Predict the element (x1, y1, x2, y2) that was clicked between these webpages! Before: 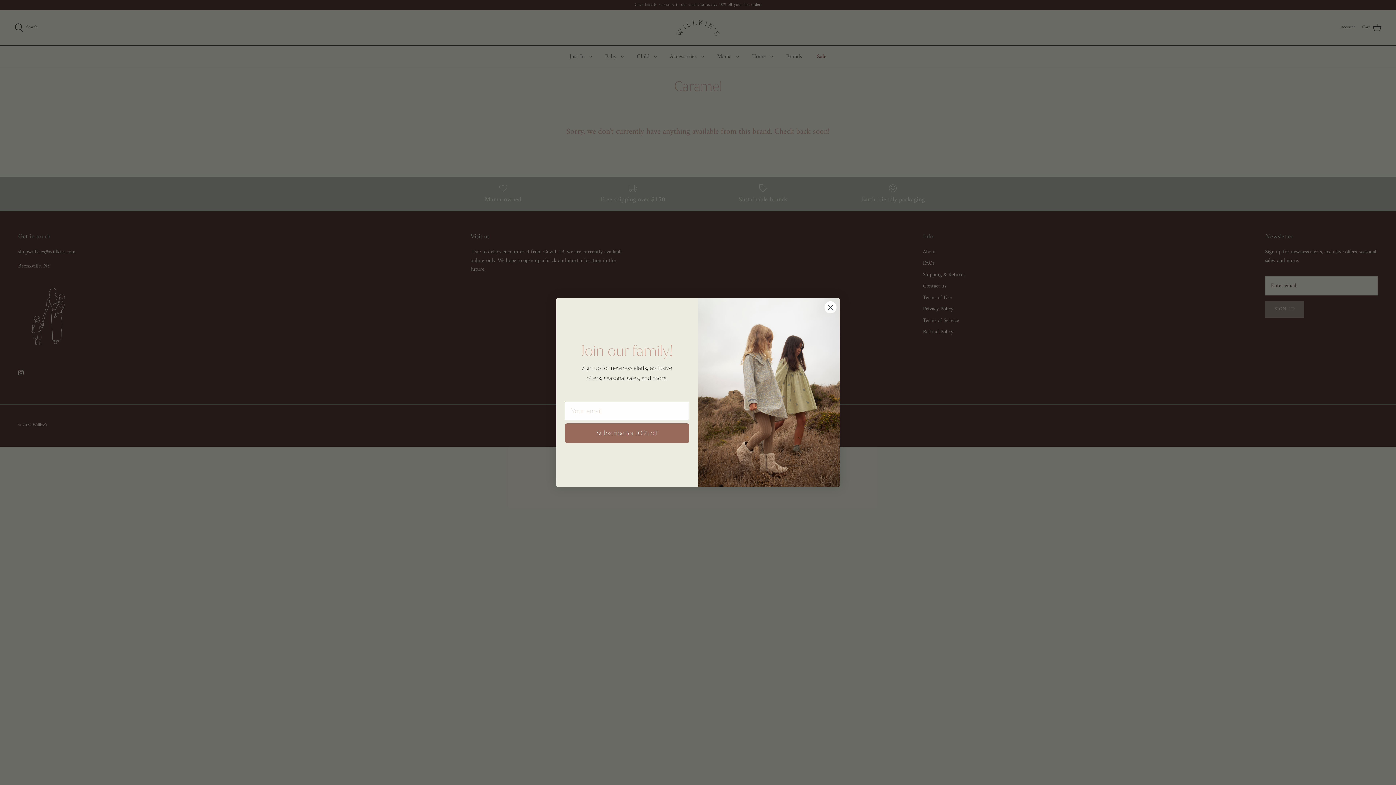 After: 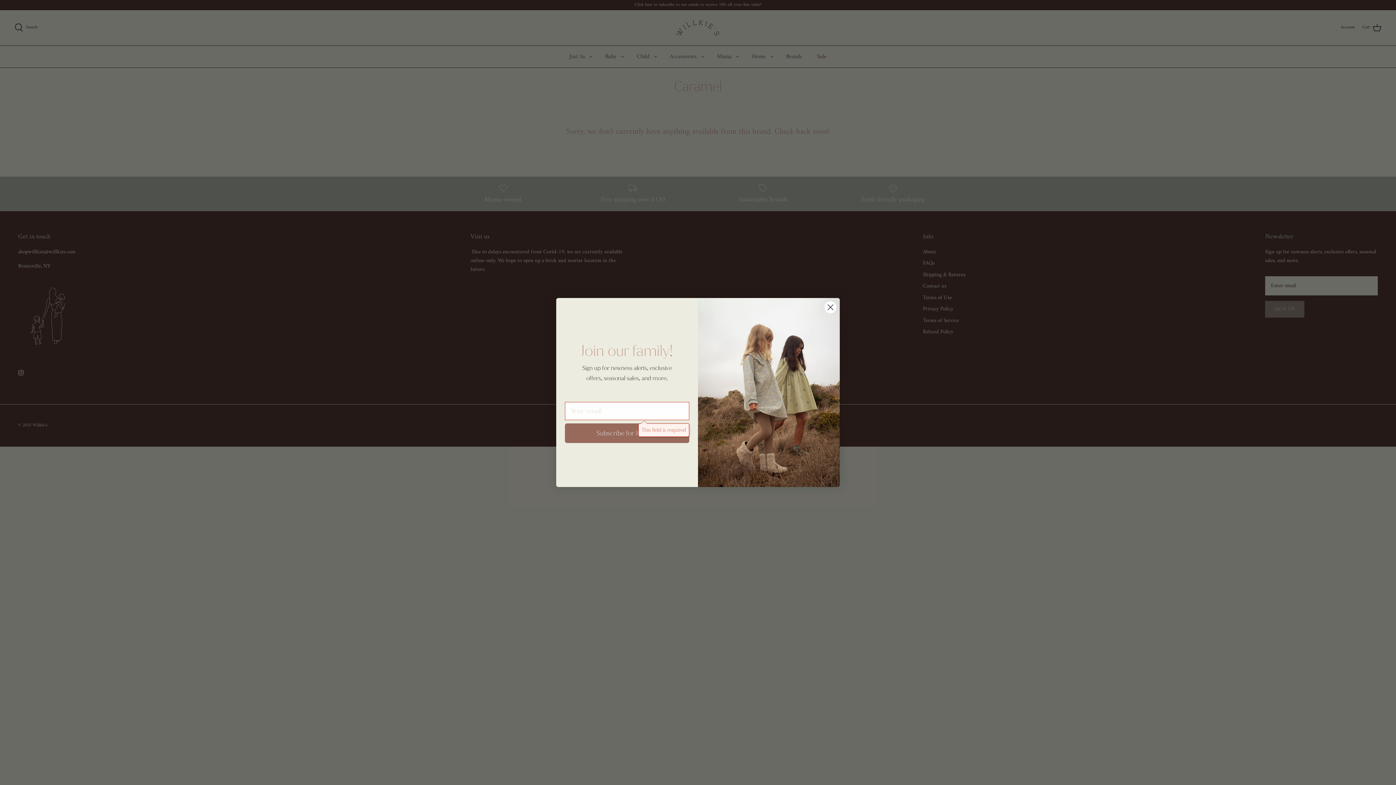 Action: bbox: (565, 423, 689, 443) label: Subscribe for 10% off